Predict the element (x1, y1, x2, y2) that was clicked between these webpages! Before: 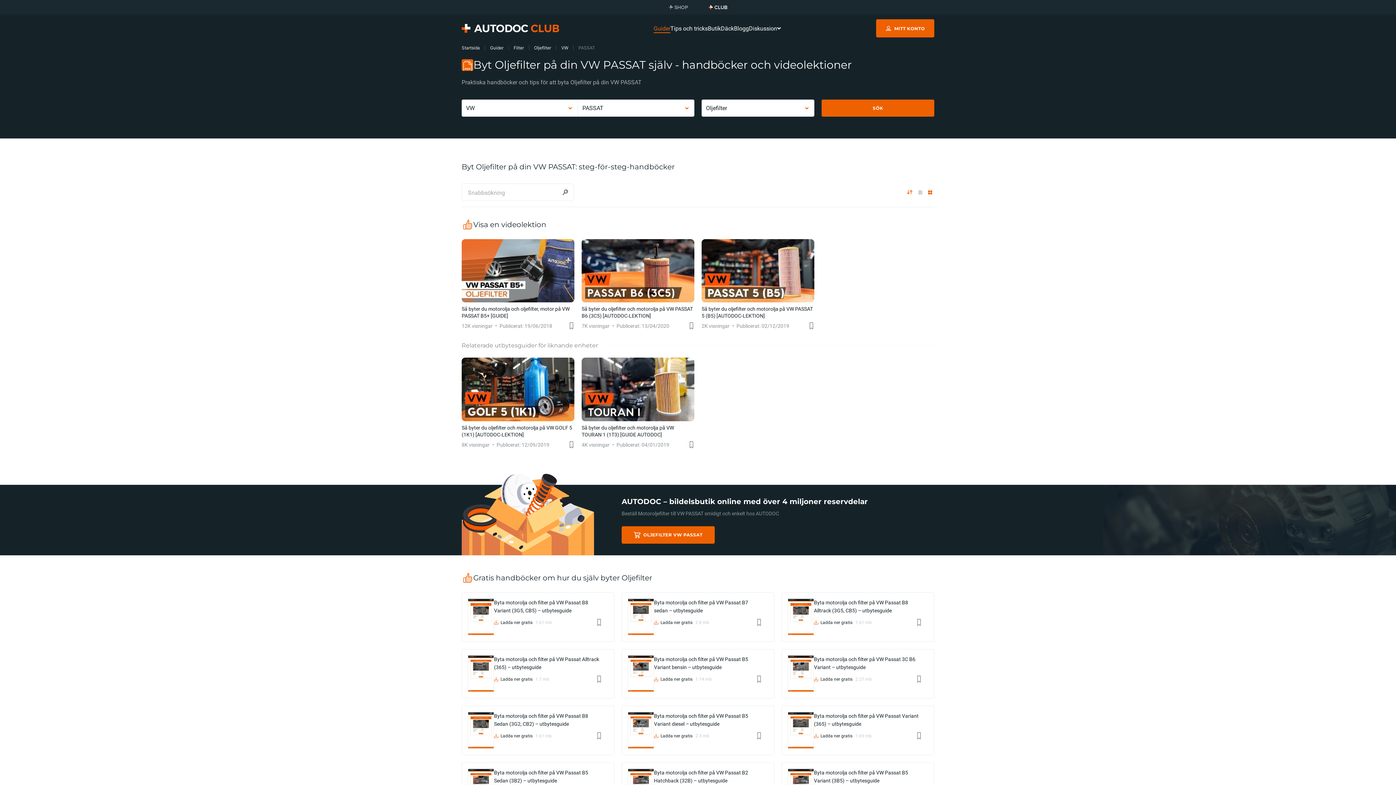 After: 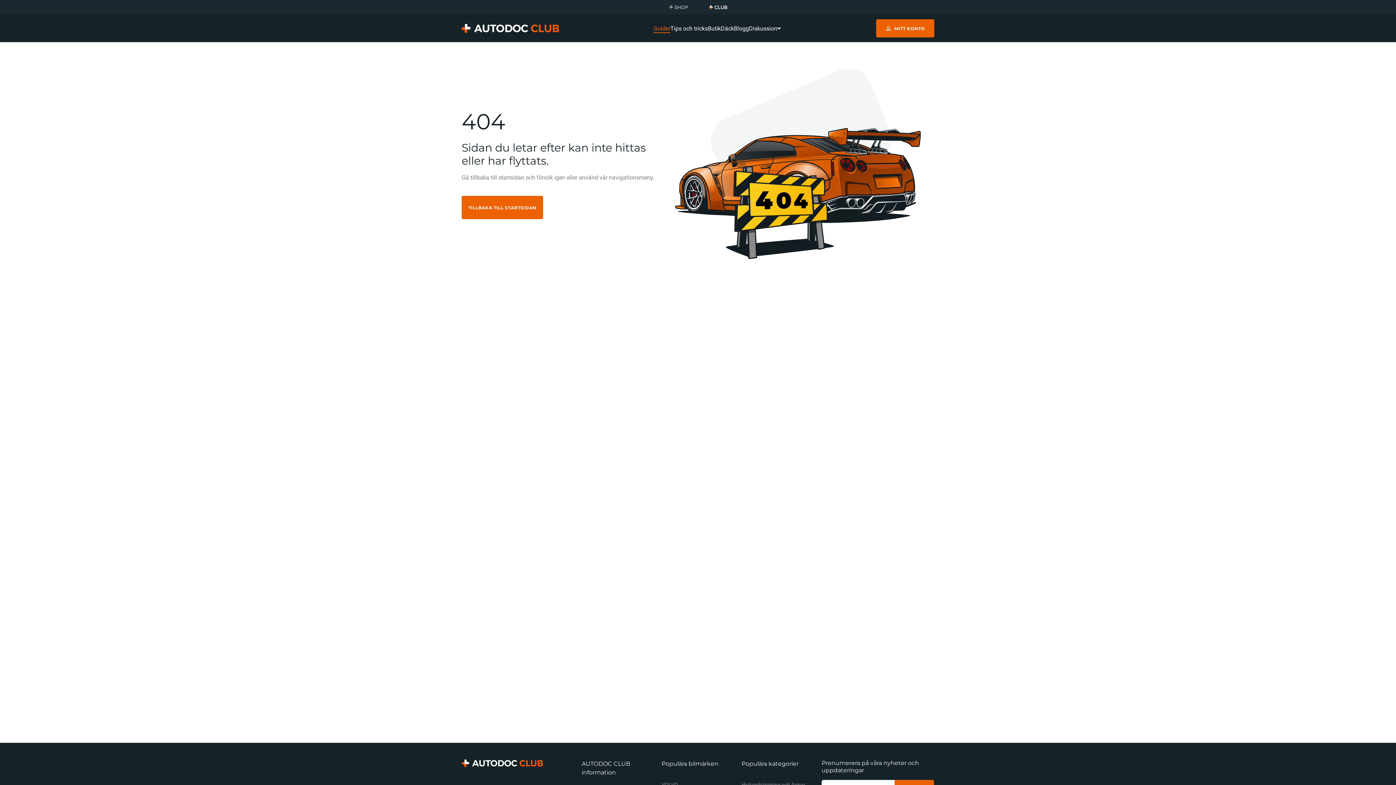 Action: bbox: (814, 655, 922, 671) label: Byta motorolja och filter på VW Passat 3C B6 Variant – utbytesguide